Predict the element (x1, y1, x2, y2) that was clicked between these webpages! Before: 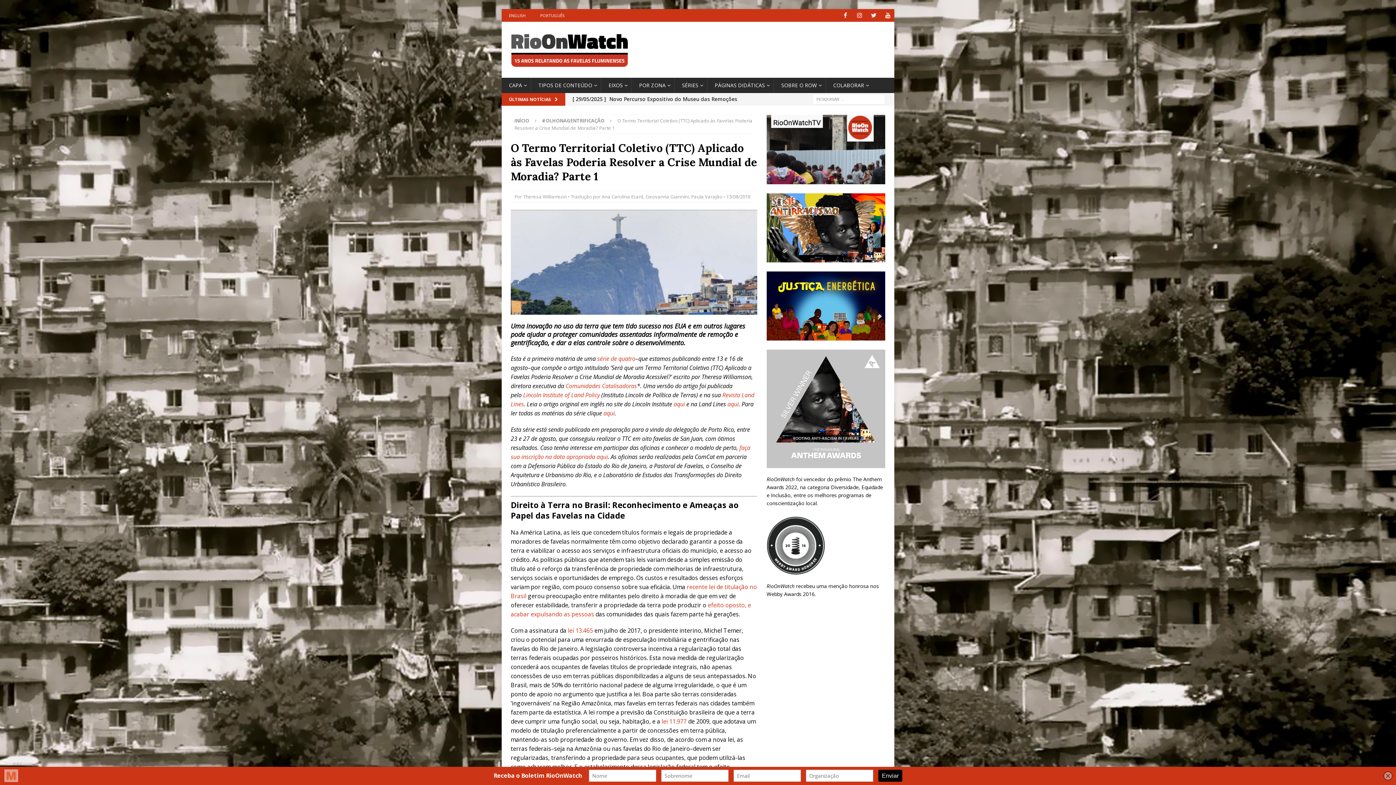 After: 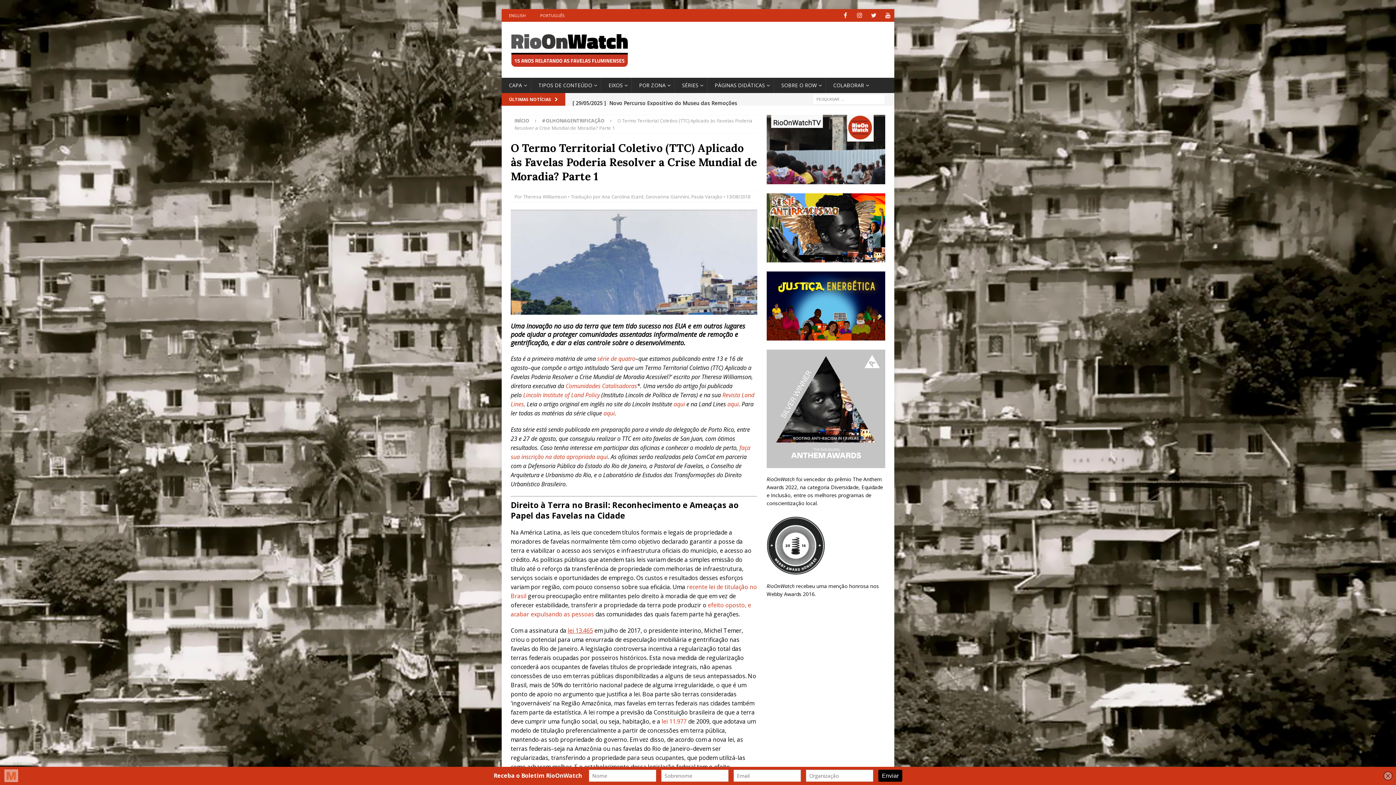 Action: label: lei 13.465 bbox: (568, 626, 593, 634)